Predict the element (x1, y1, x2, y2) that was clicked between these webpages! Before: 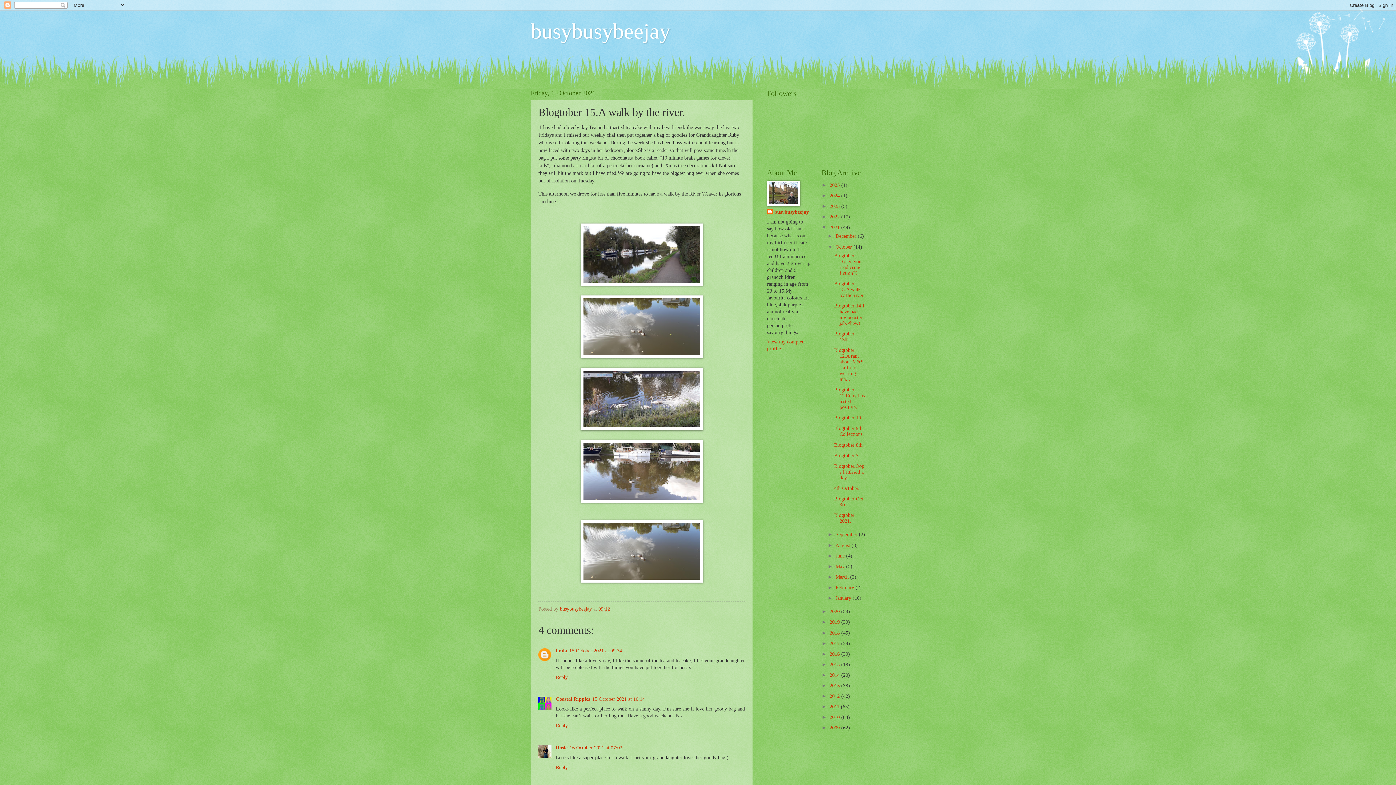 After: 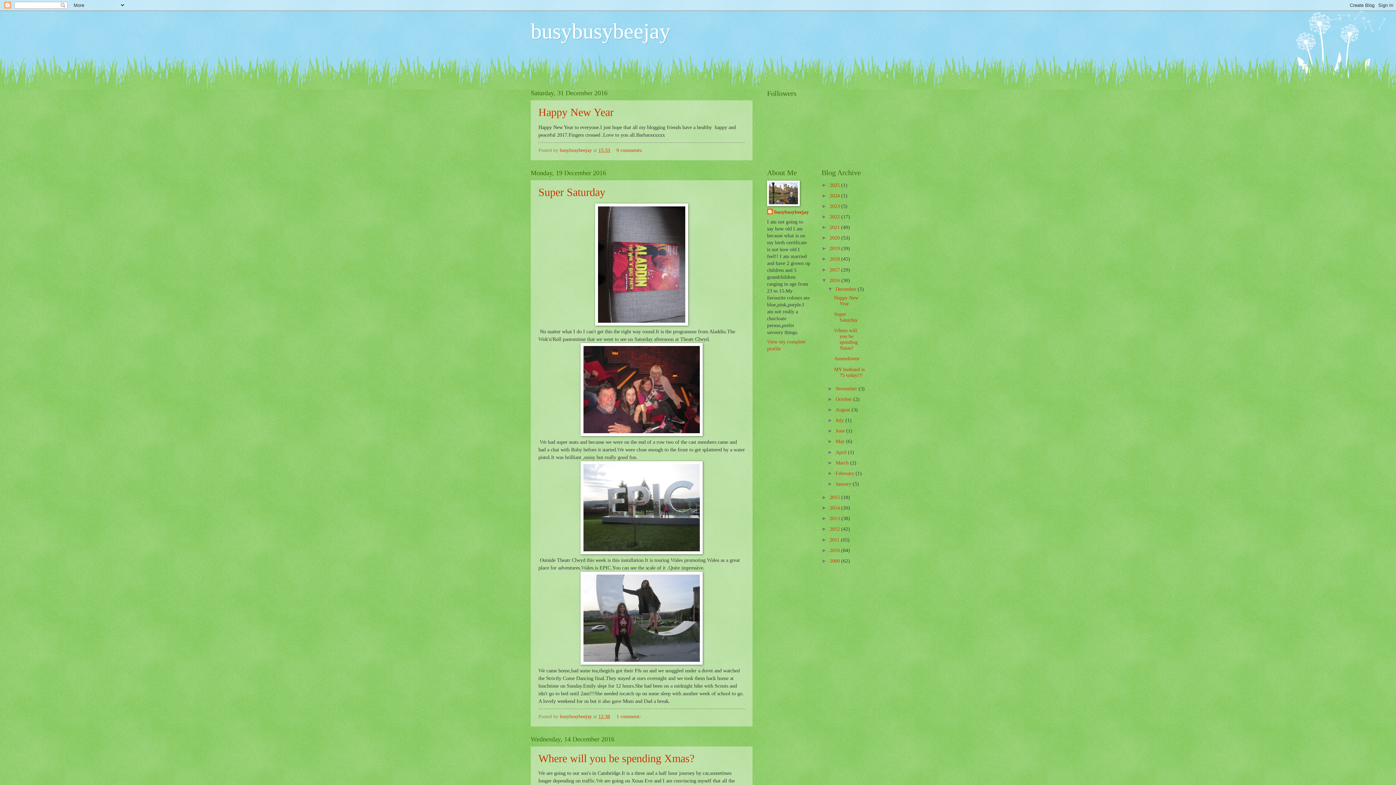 Action: bbox: (829, 651, 841, 656) label: 2016 